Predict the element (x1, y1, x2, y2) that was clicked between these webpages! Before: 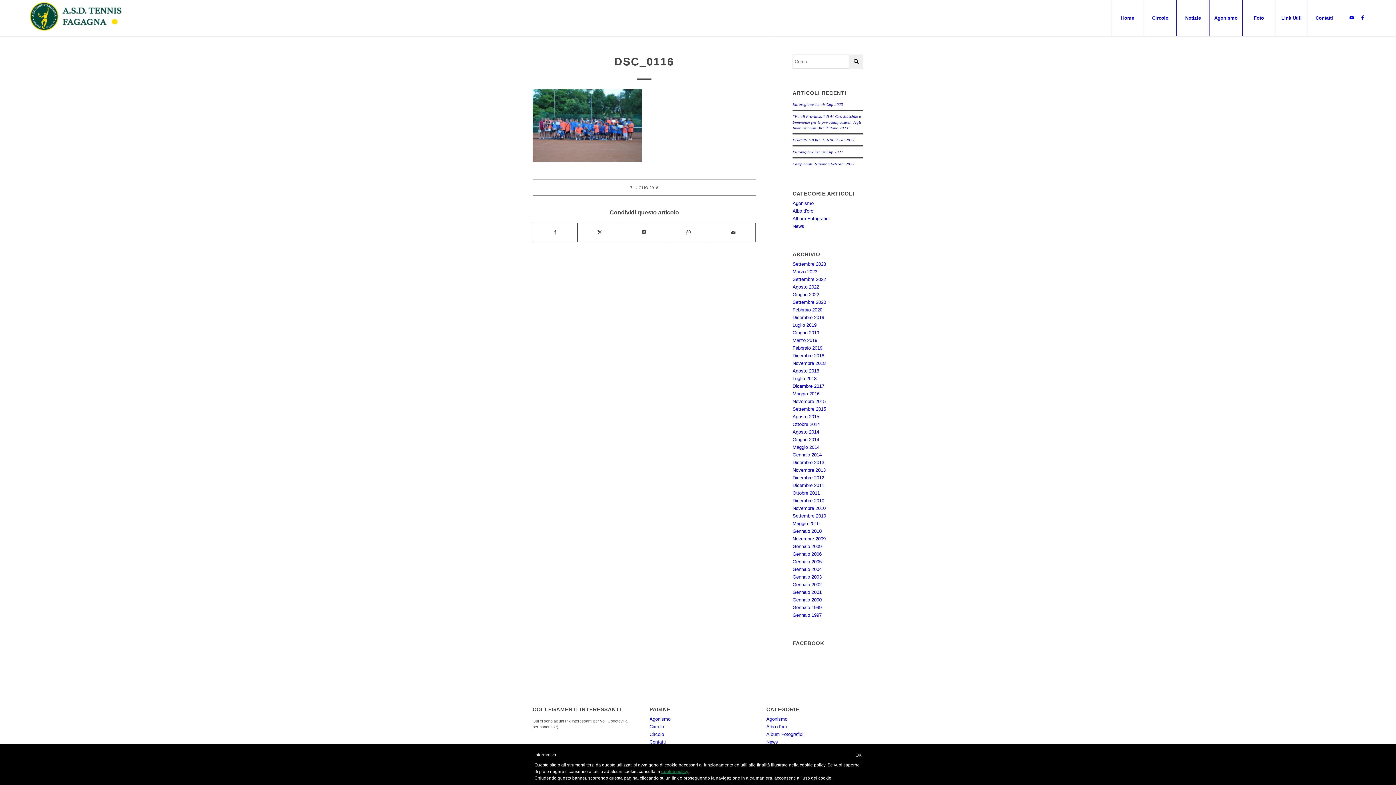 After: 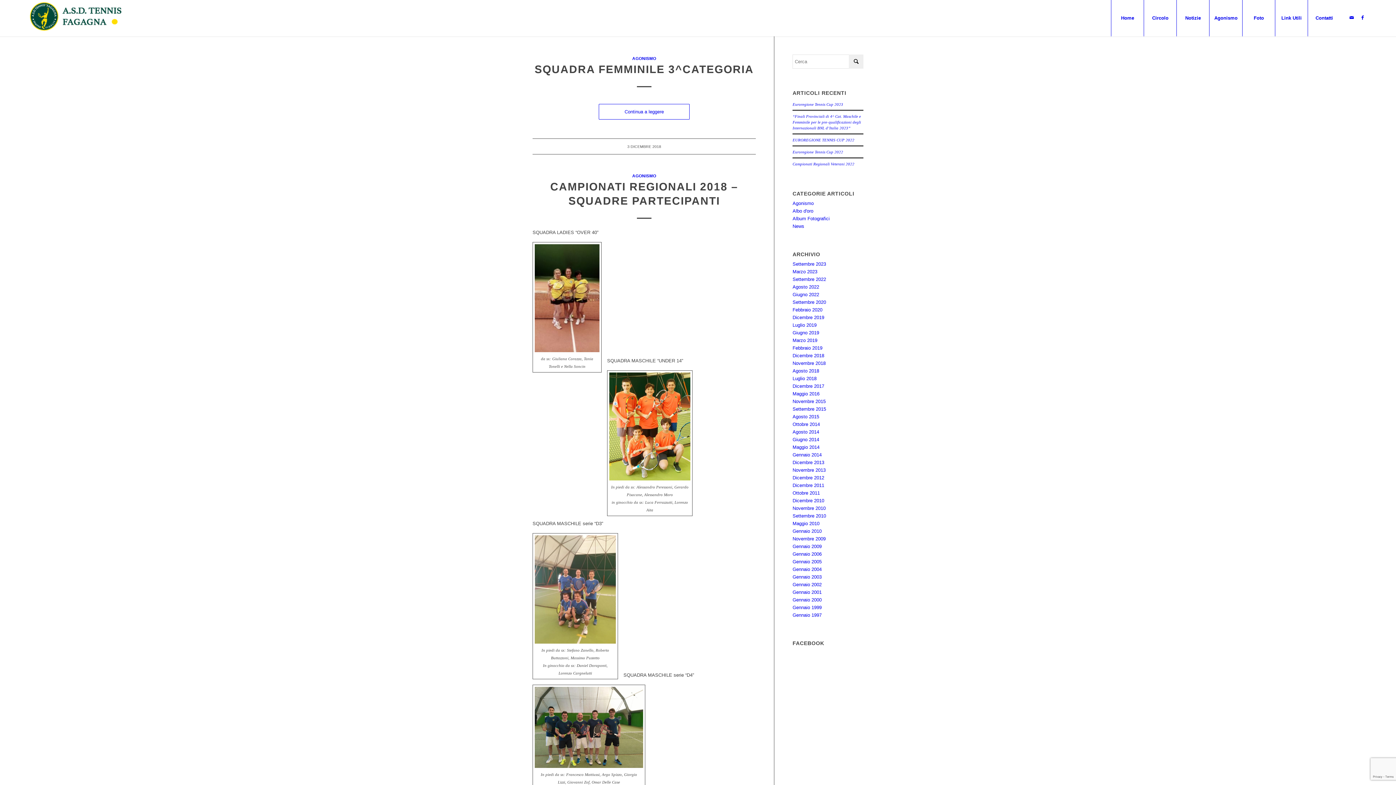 Action: bbox: (792, 200, 813, 206) label: Agonismo